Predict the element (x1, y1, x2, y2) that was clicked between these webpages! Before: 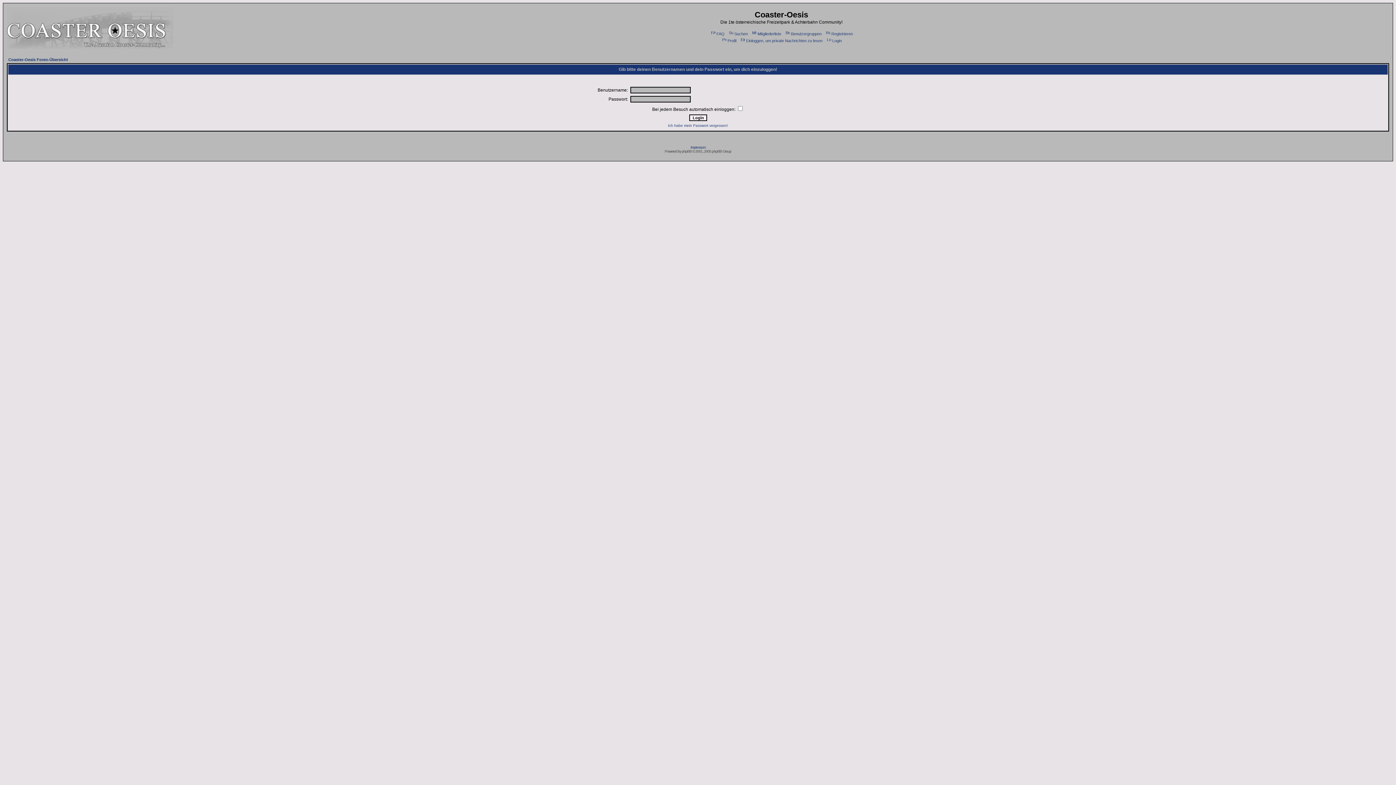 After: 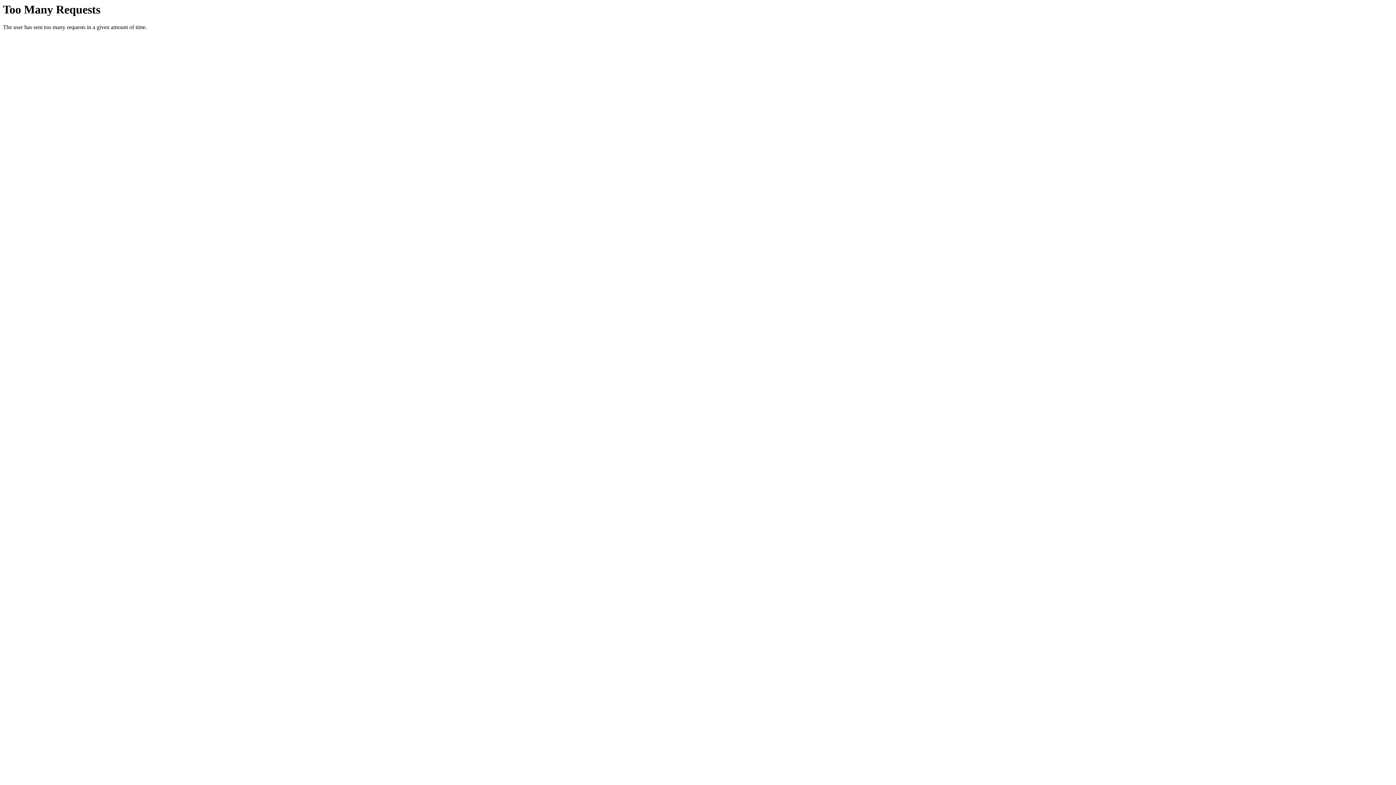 Action: label: Benutzergruppen bbox: (784, 31, 821, 36)